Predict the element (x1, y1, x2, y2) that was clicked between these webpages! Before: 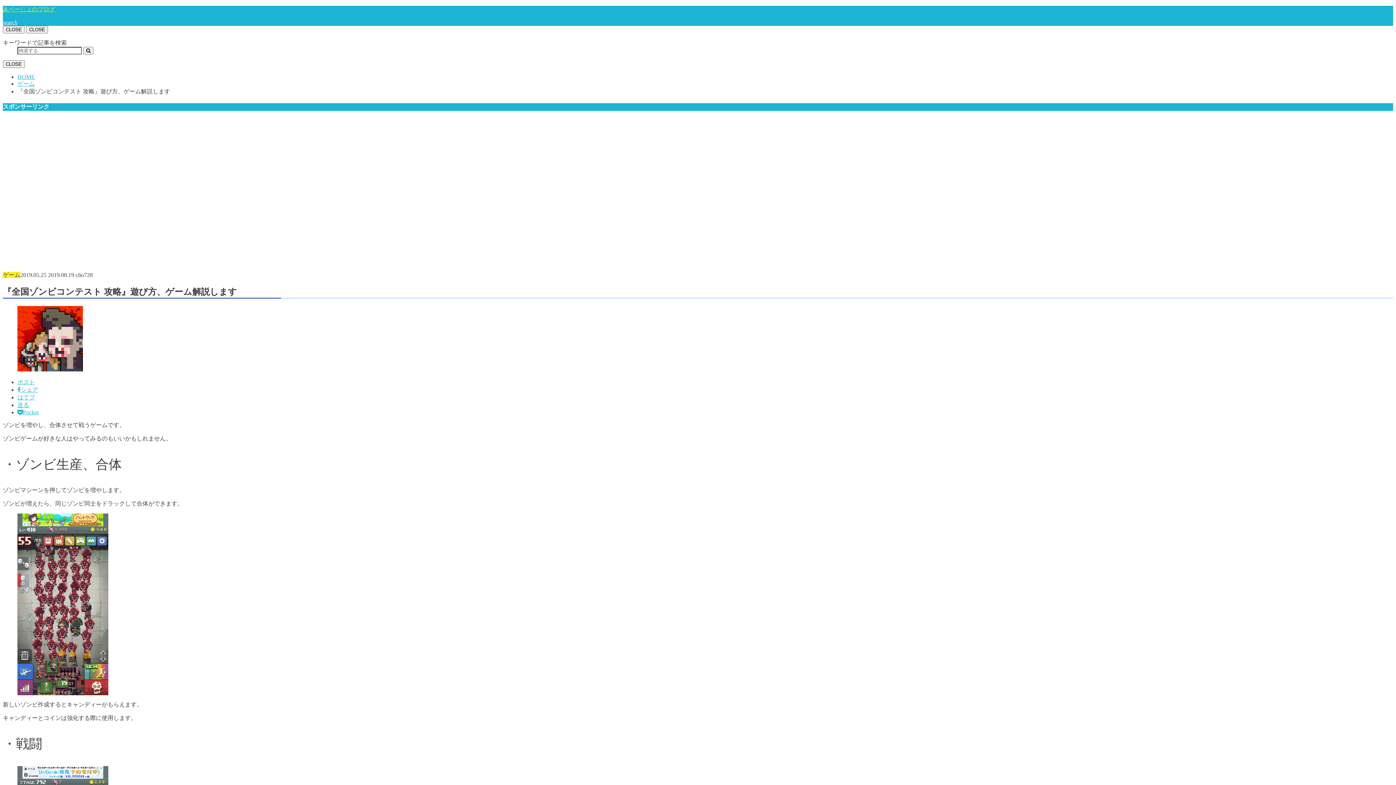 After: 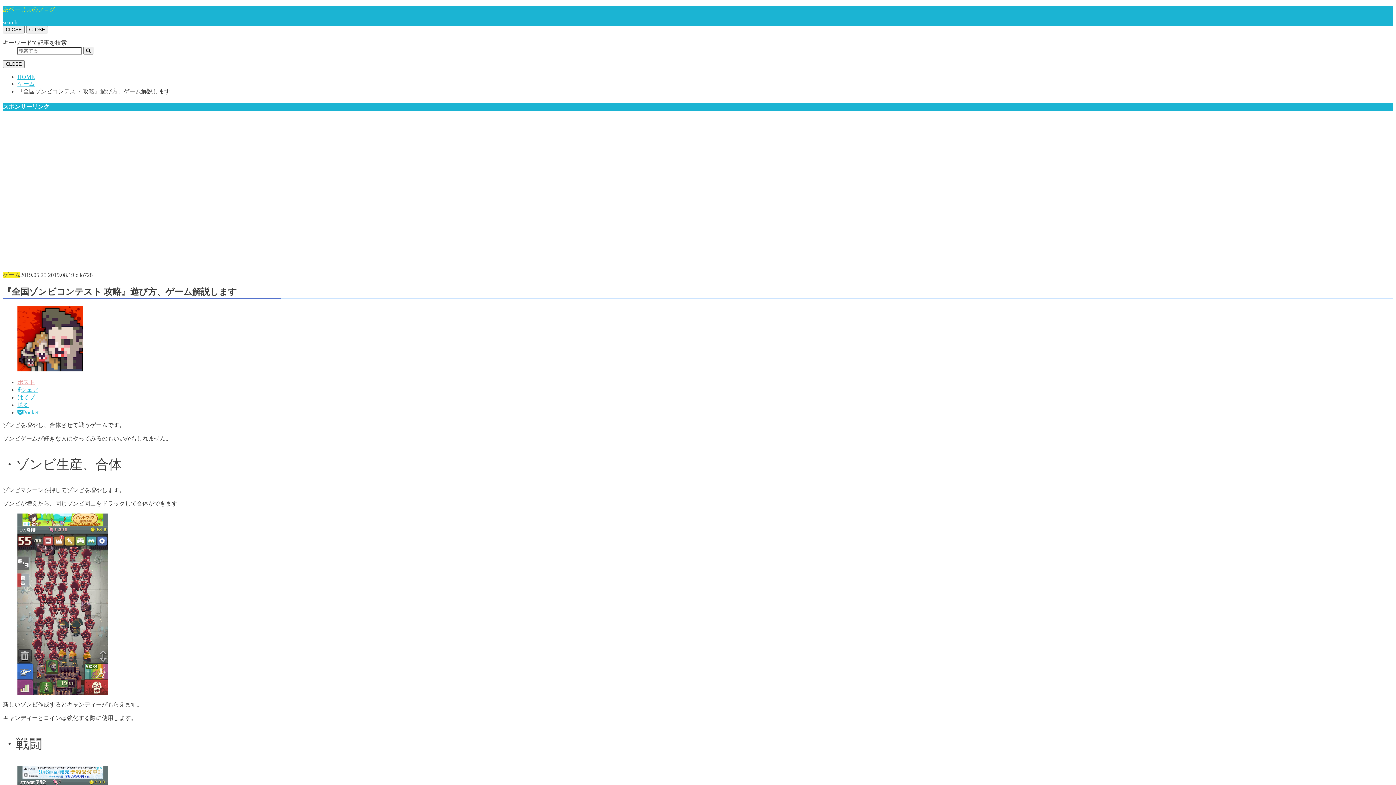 Action: bbox: (17, 379, 34, 385) label: ポスト